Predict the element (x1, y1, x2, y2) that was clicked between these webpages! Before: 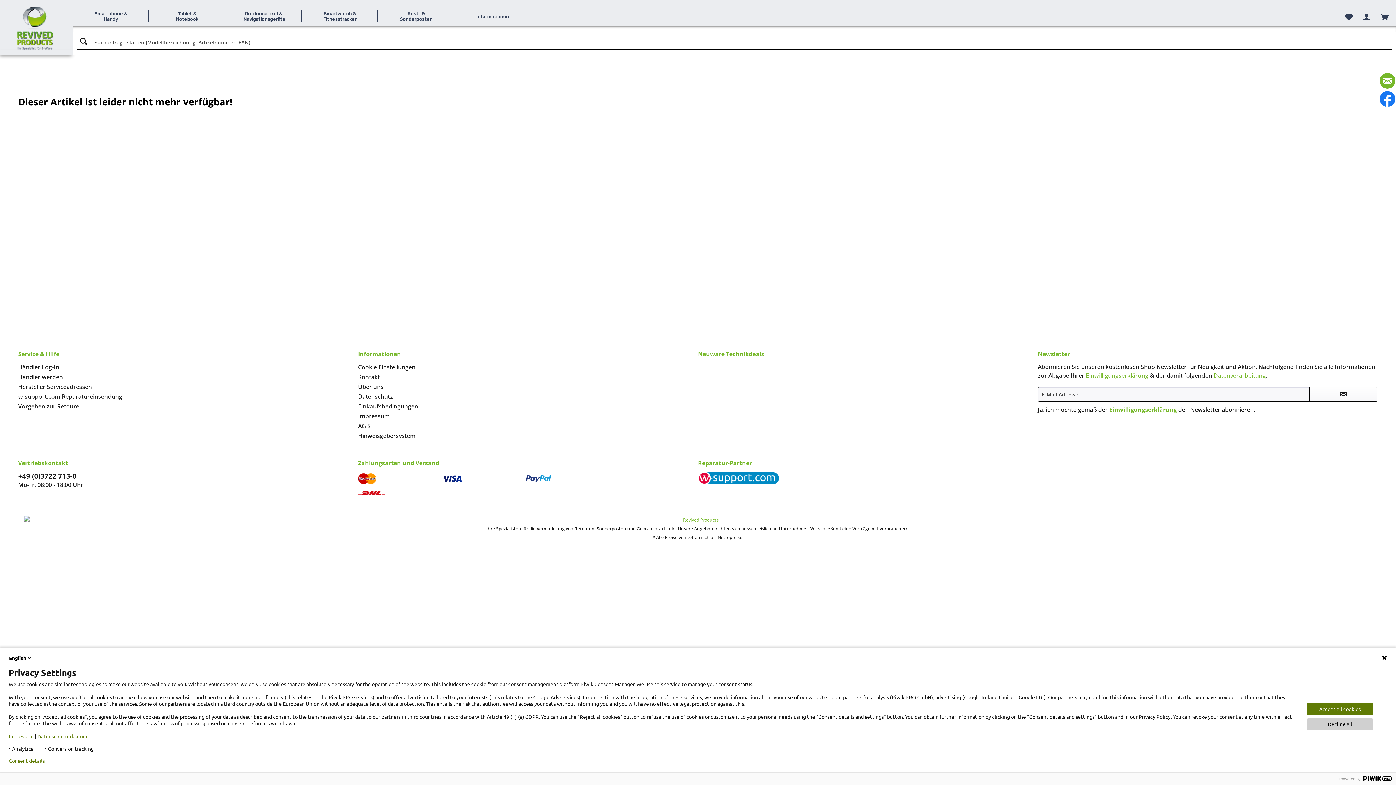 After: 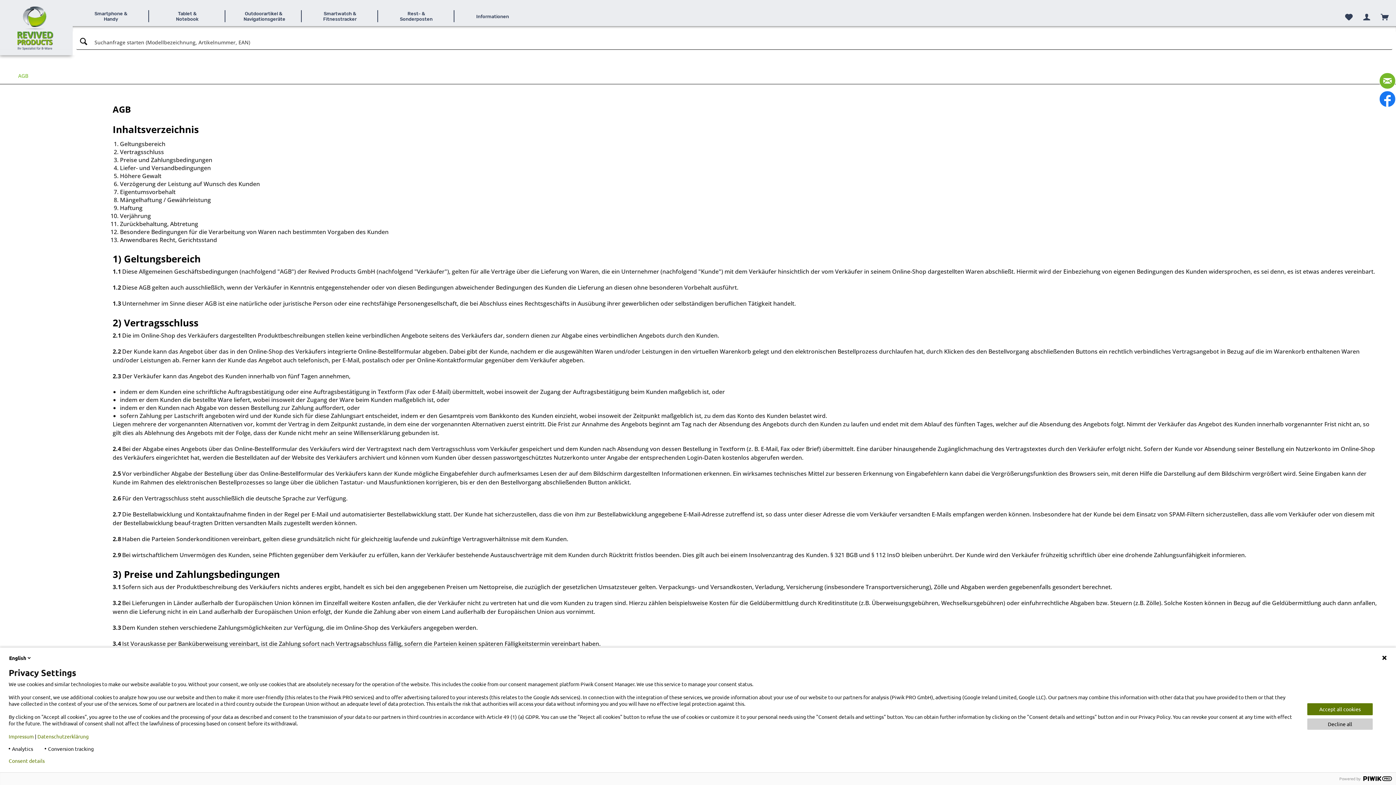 Action: bbox: (358, 421, 694, 431) label: AGB